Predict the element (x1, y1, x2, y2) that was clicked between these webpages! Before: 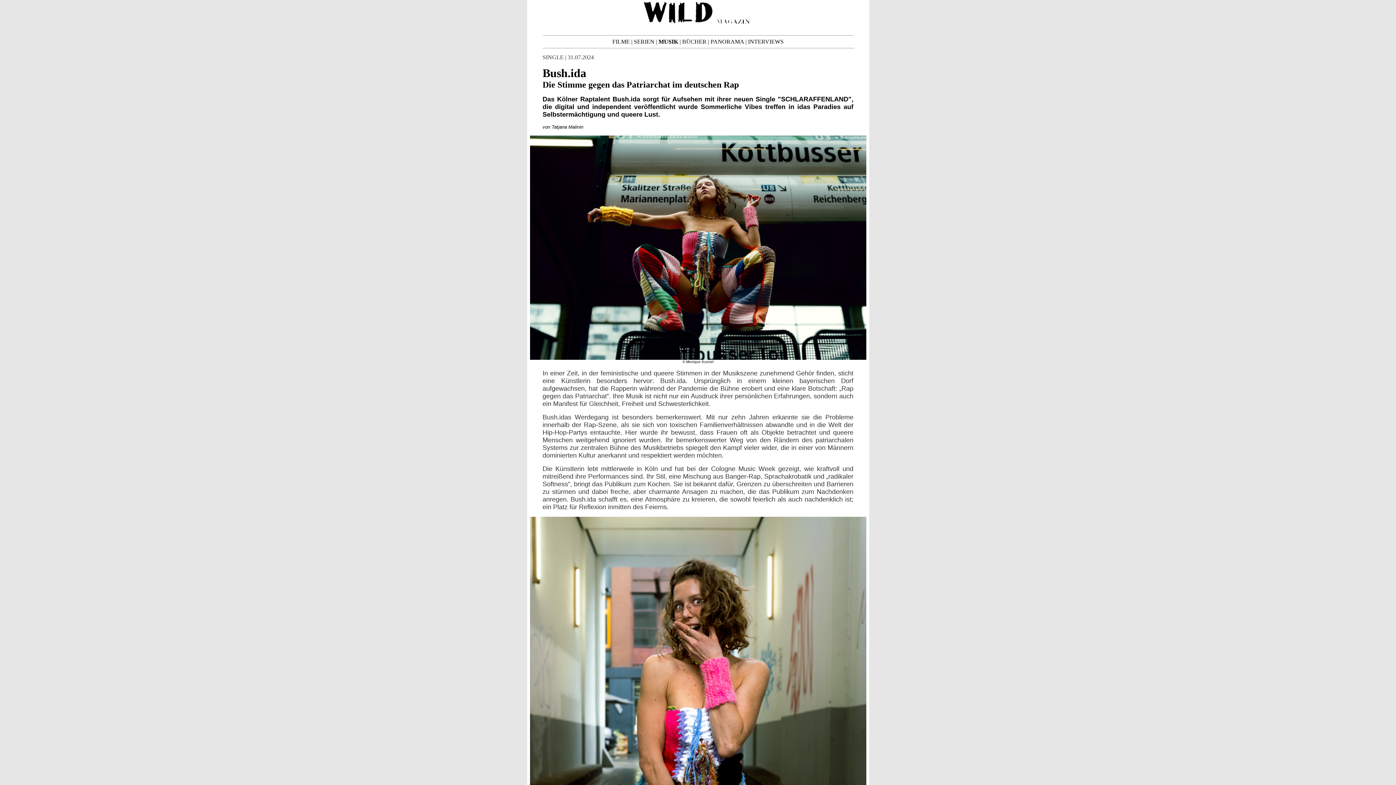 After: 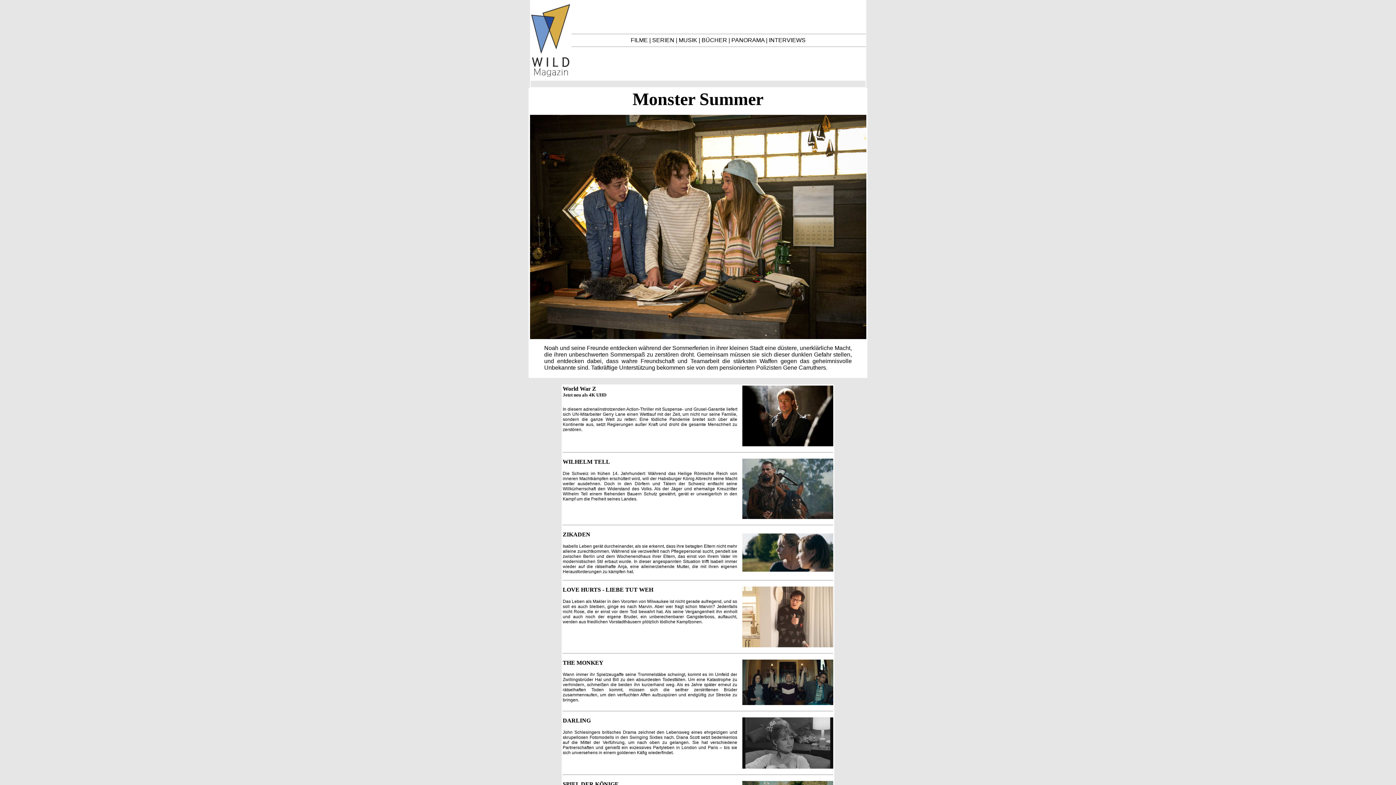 Action: bbox: (612, 38, 630, 44) label: FILME